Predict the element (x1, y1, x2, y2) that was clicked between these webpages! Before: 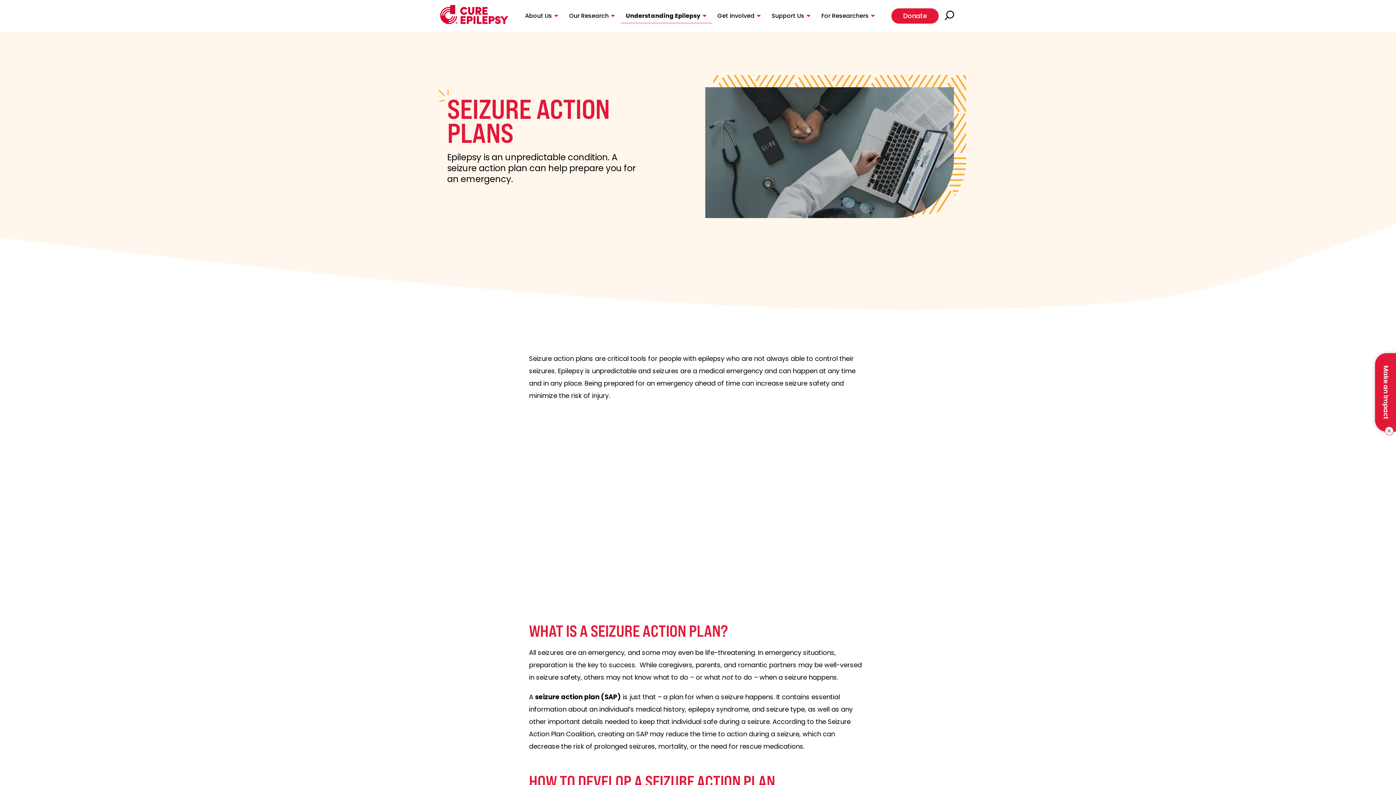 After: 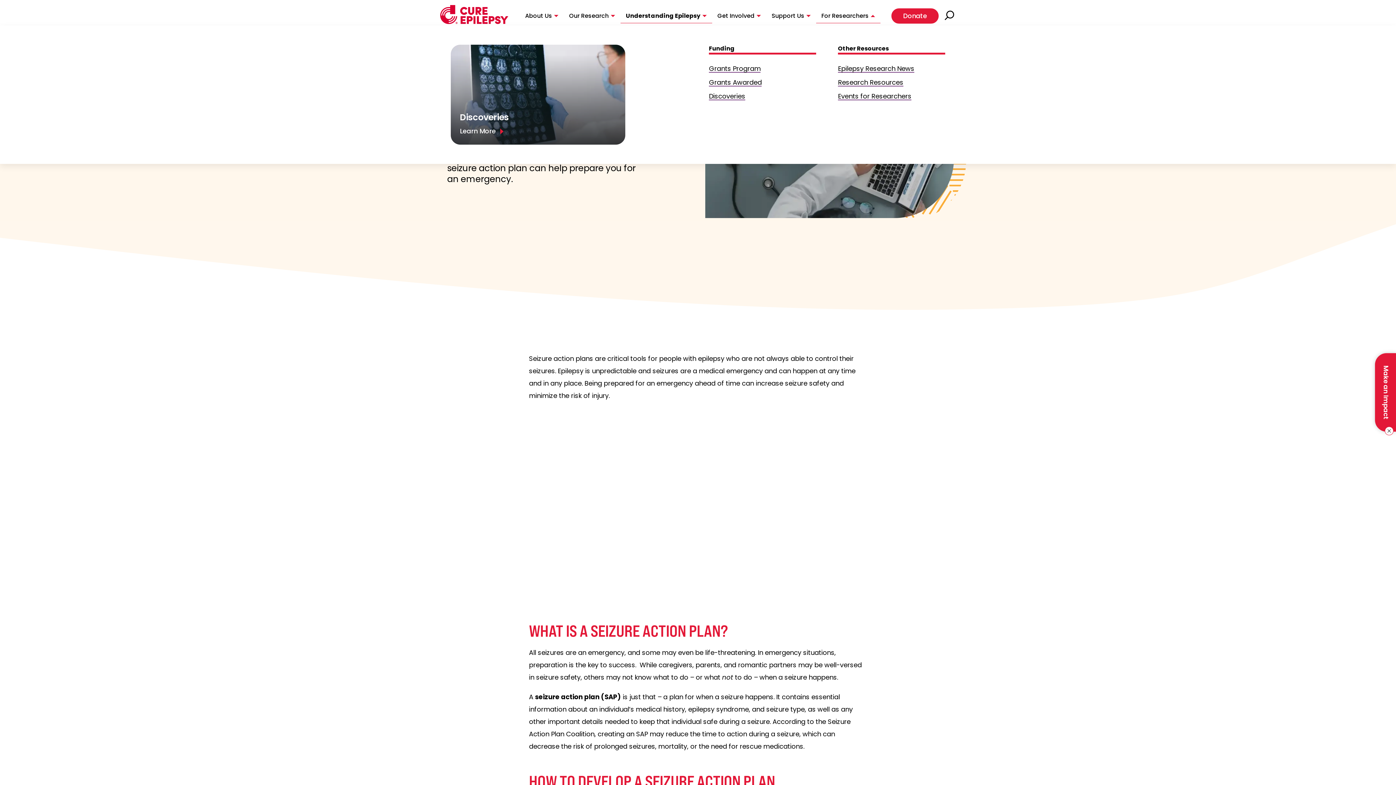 Action: label: For Researchers bbox: (816, 8, 880, 23)